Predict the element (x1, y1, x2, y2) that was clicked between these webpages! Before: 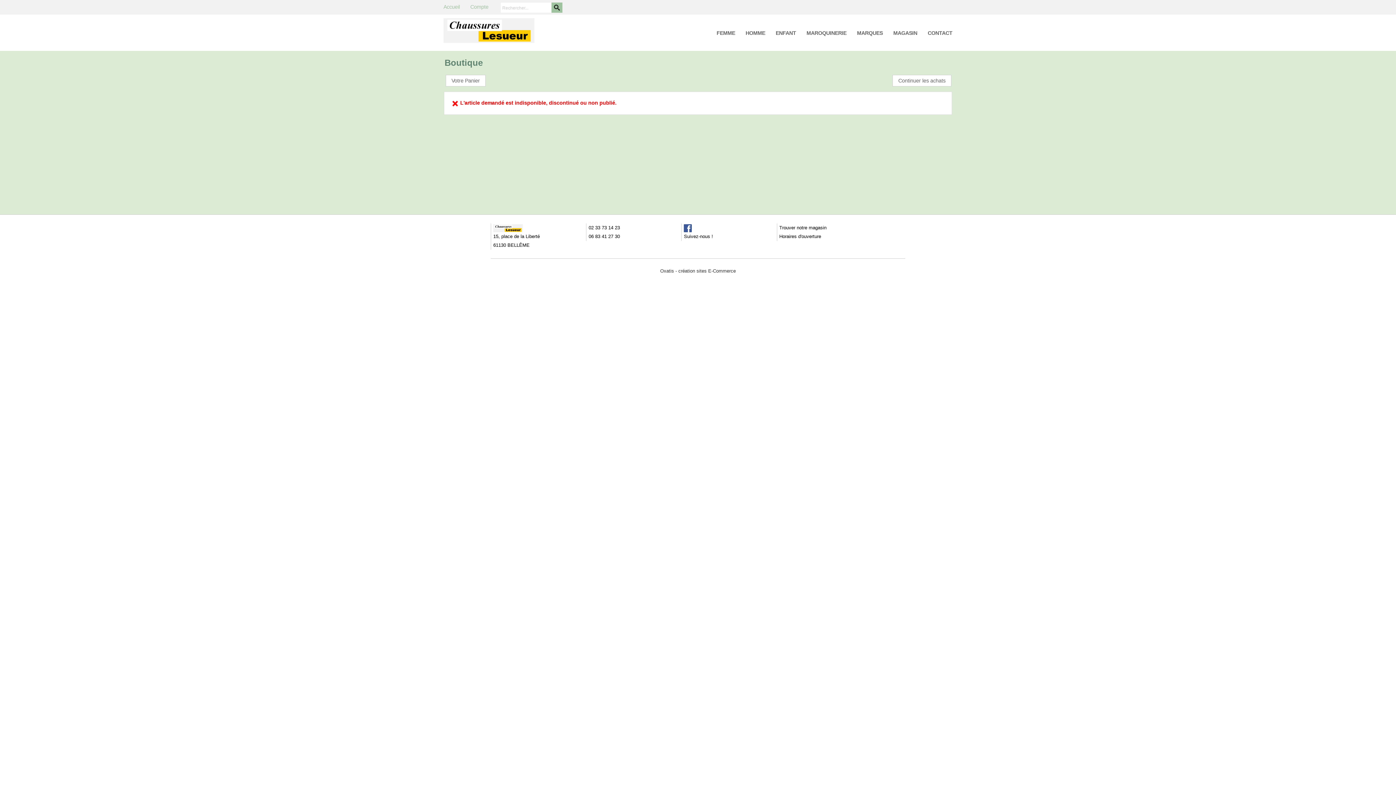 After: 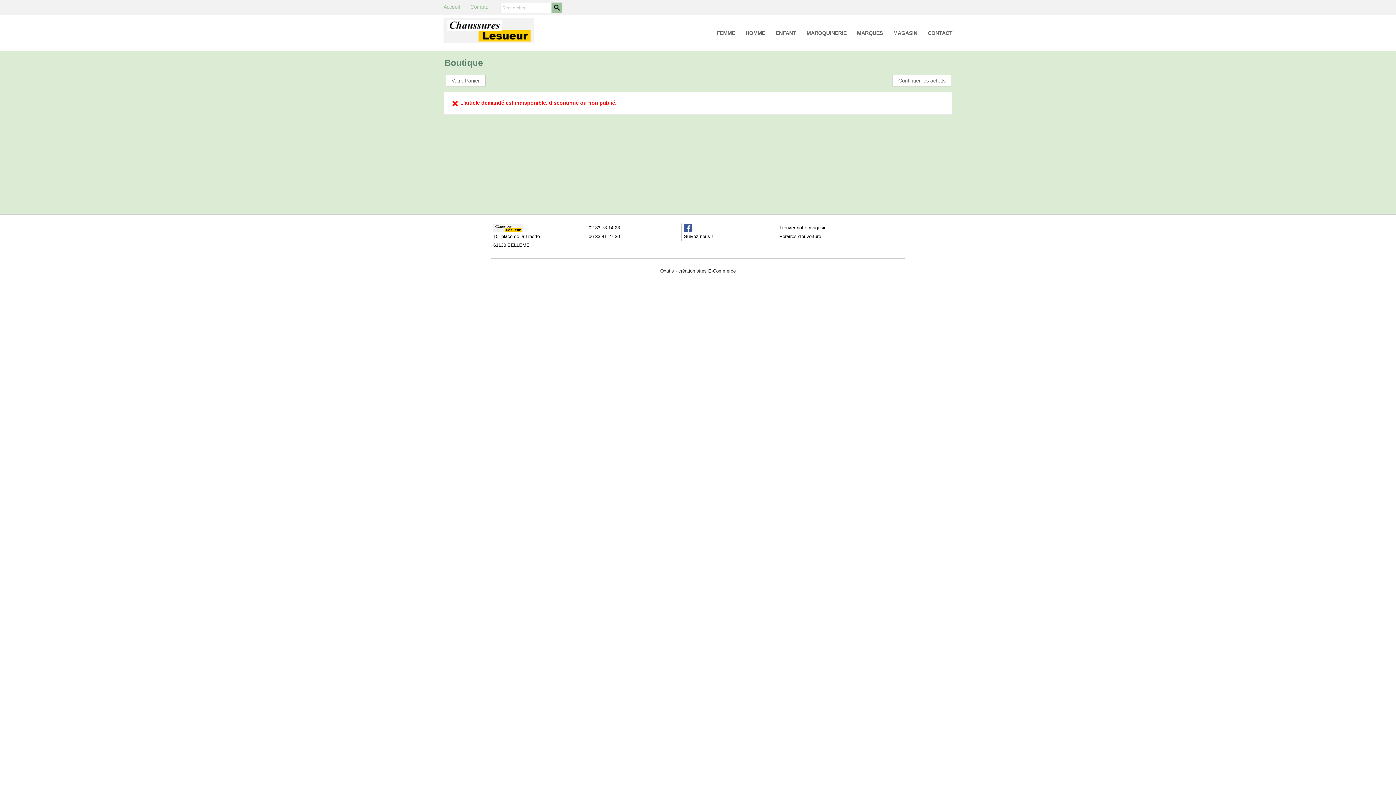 Action: bbox: (684, 225, 692, 230)